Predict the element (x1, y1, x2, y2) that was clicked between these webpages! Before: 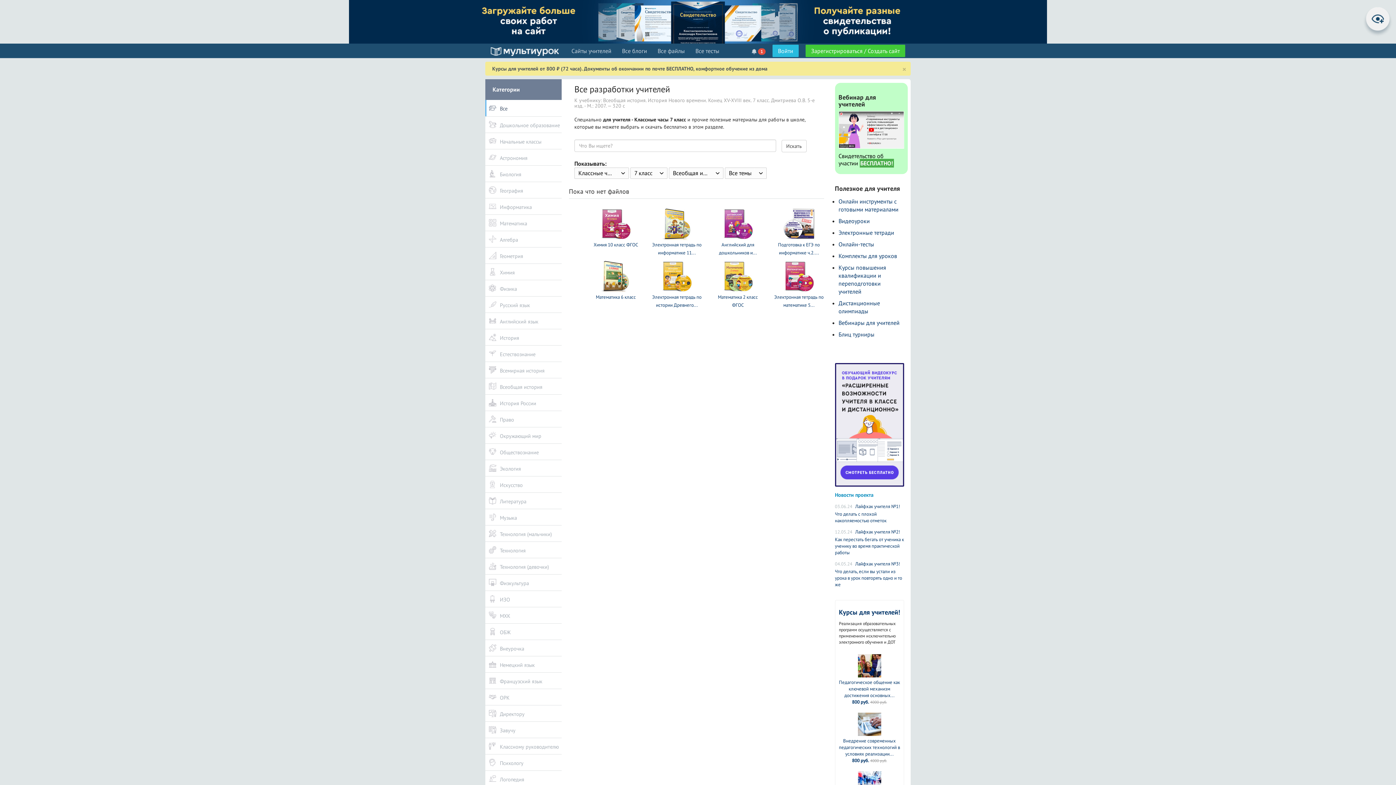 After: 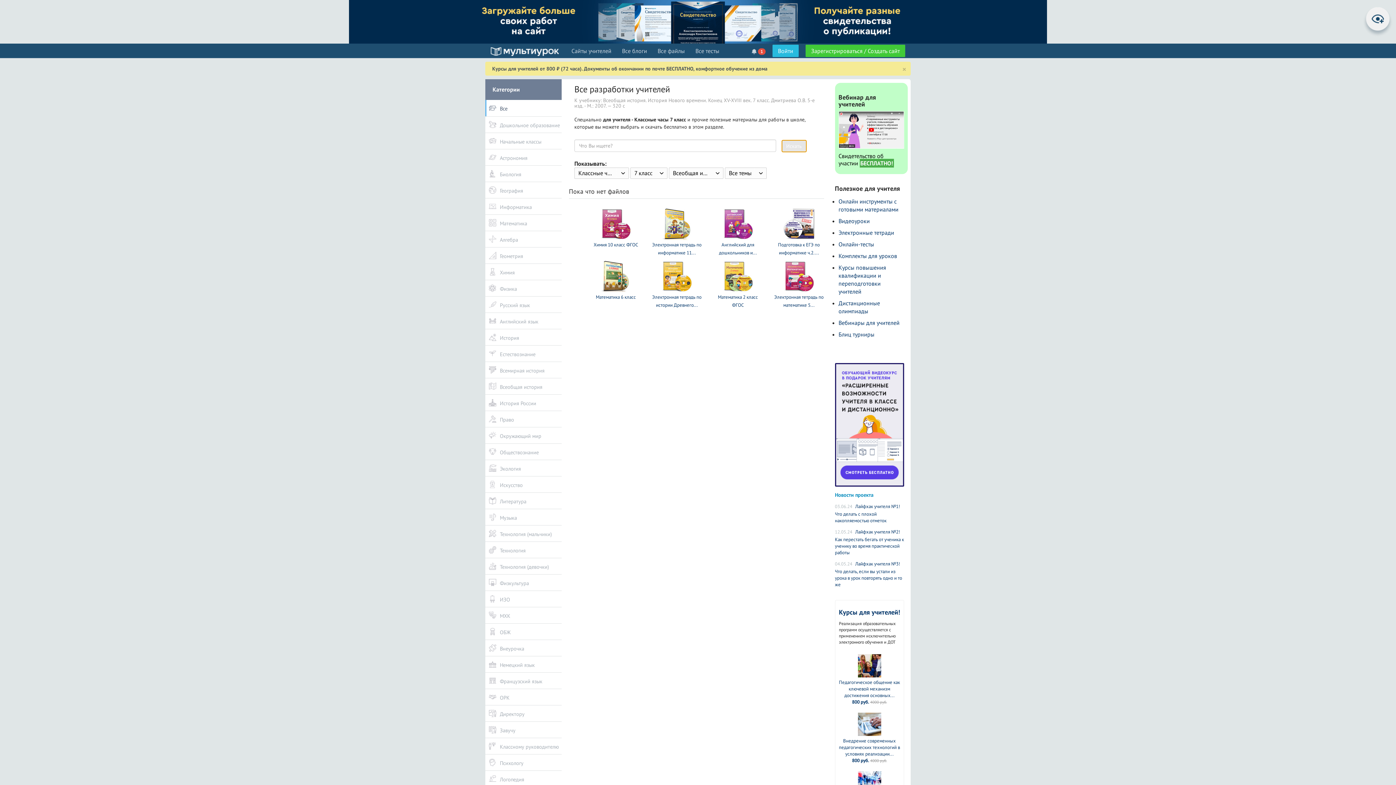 Action: label: Искать bbox: (781, 140, 806, 152)